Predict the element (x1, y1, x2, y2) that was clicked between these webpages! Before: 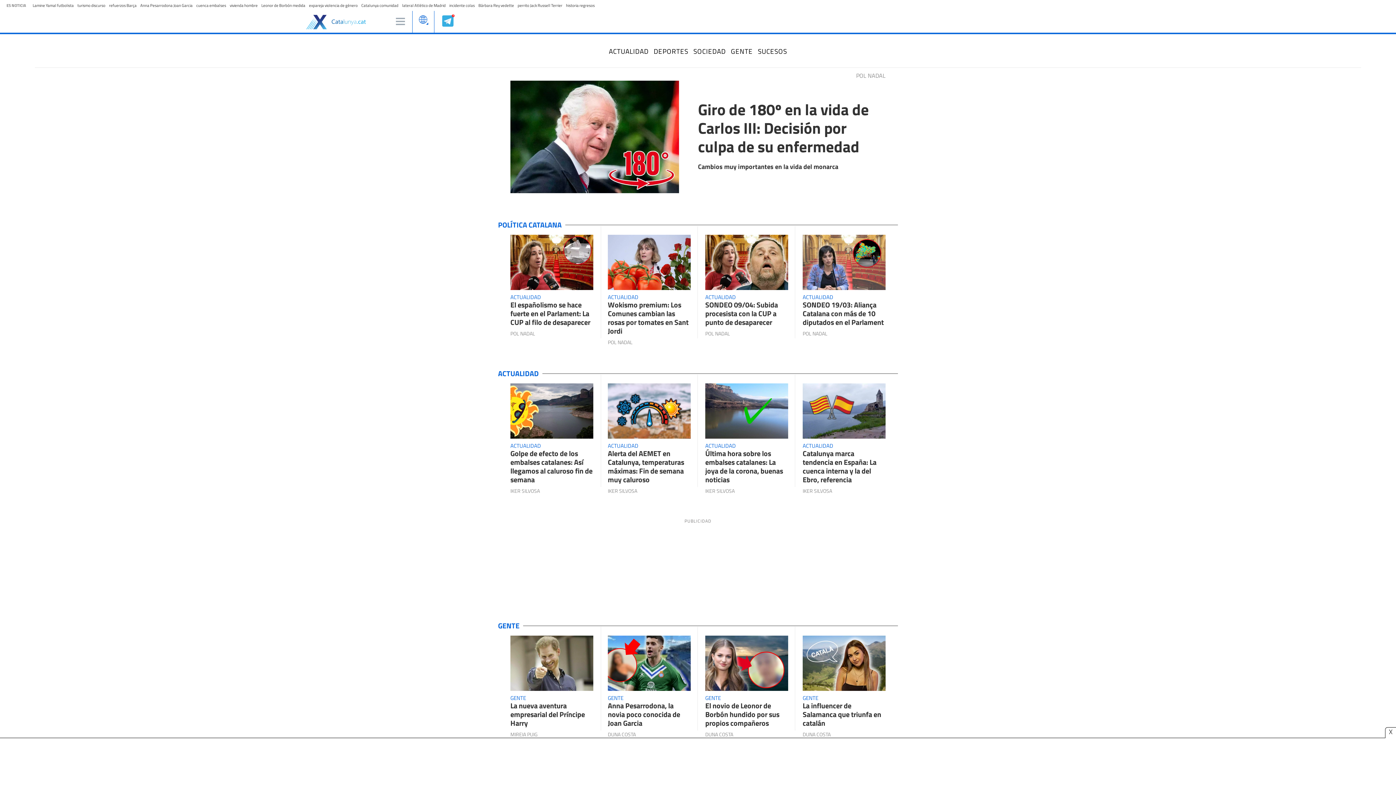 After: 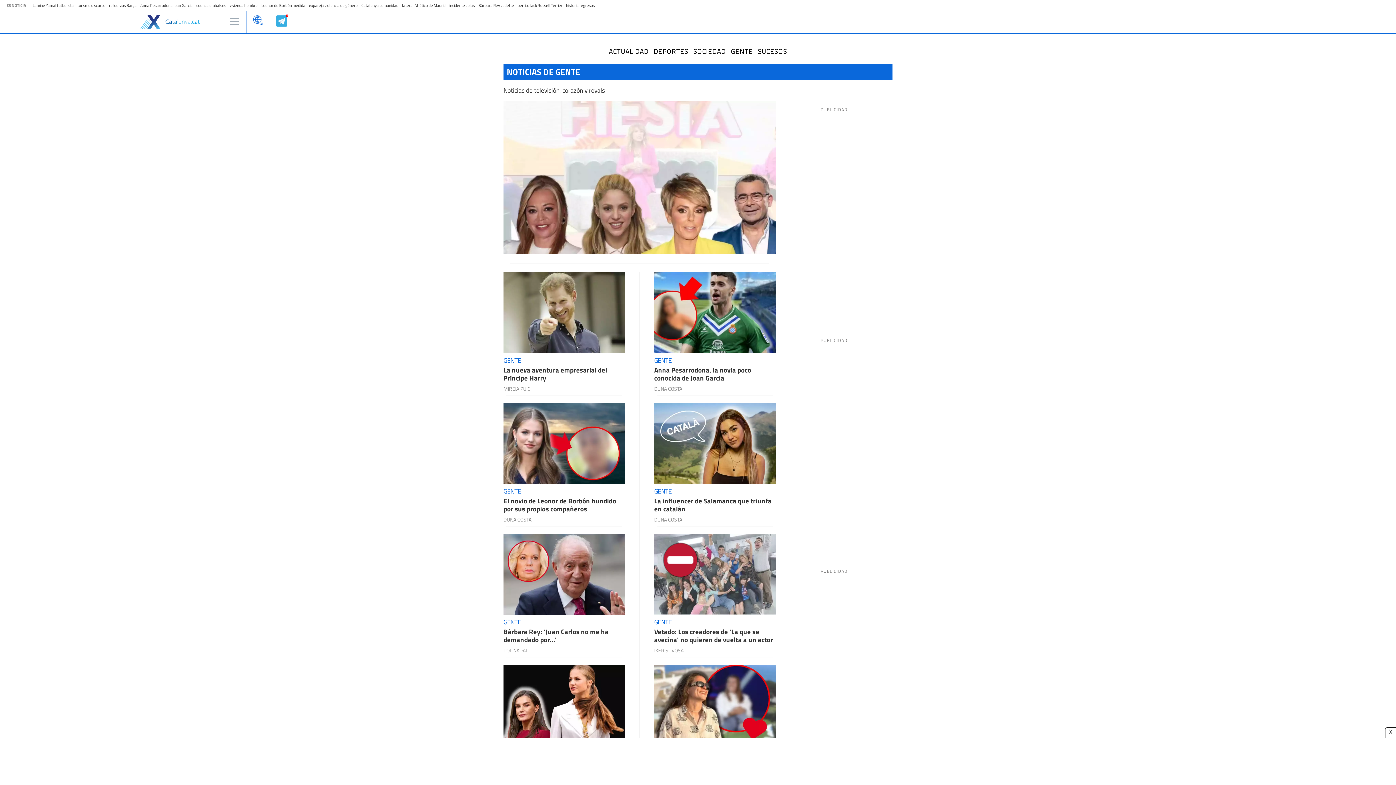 Action: label: GENTE bbox: (802, 694, 818, 702)